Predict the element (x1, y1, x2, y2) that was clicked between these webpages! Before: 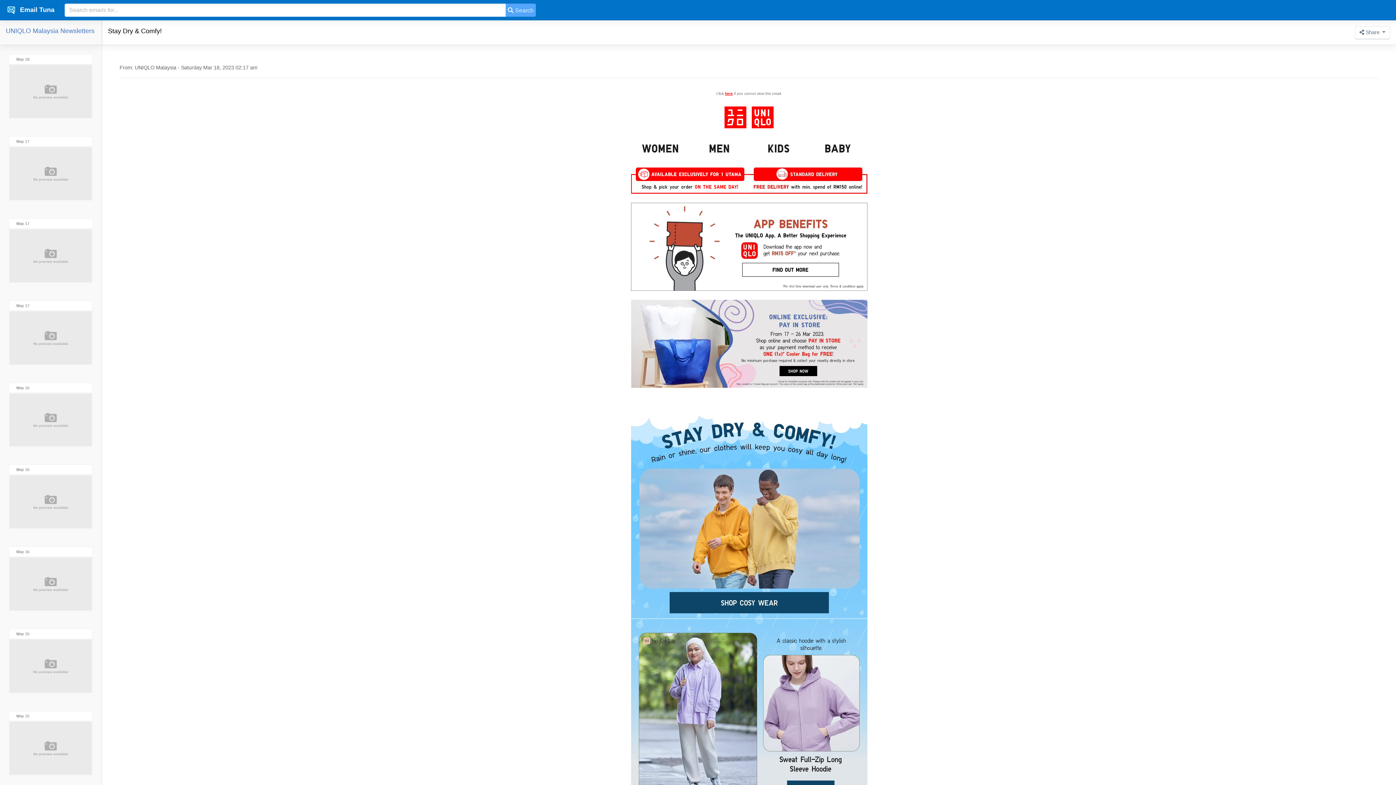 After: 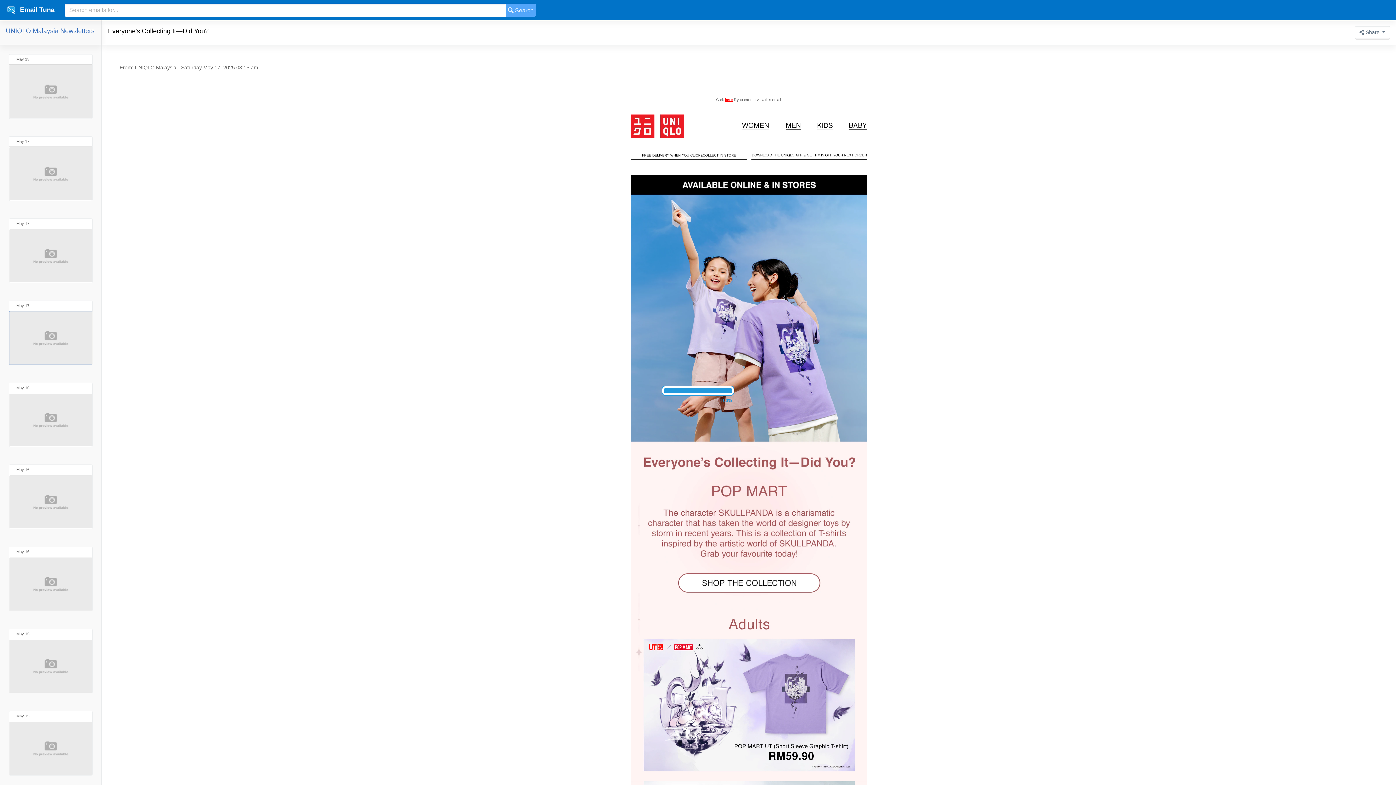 Action: bbox: (9, 311, 92, 364)